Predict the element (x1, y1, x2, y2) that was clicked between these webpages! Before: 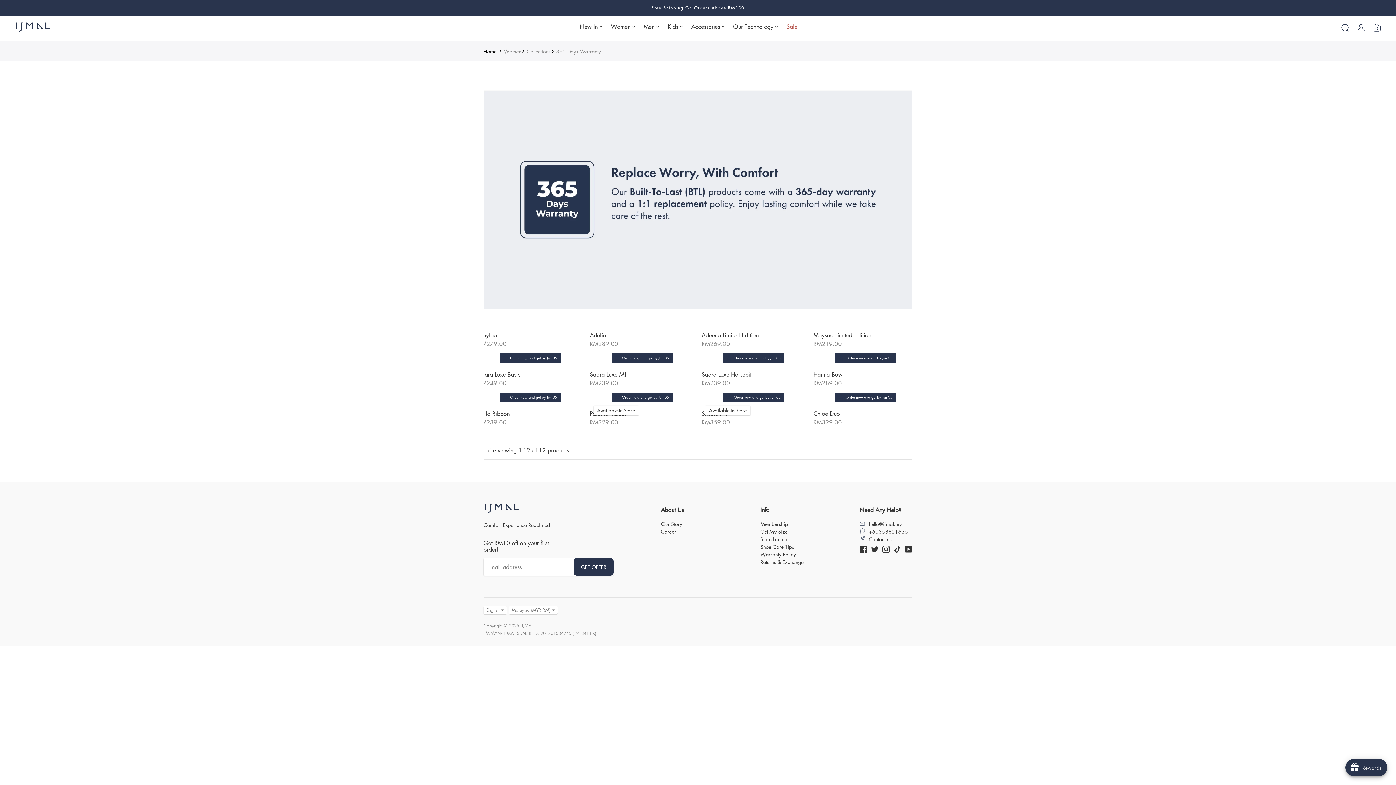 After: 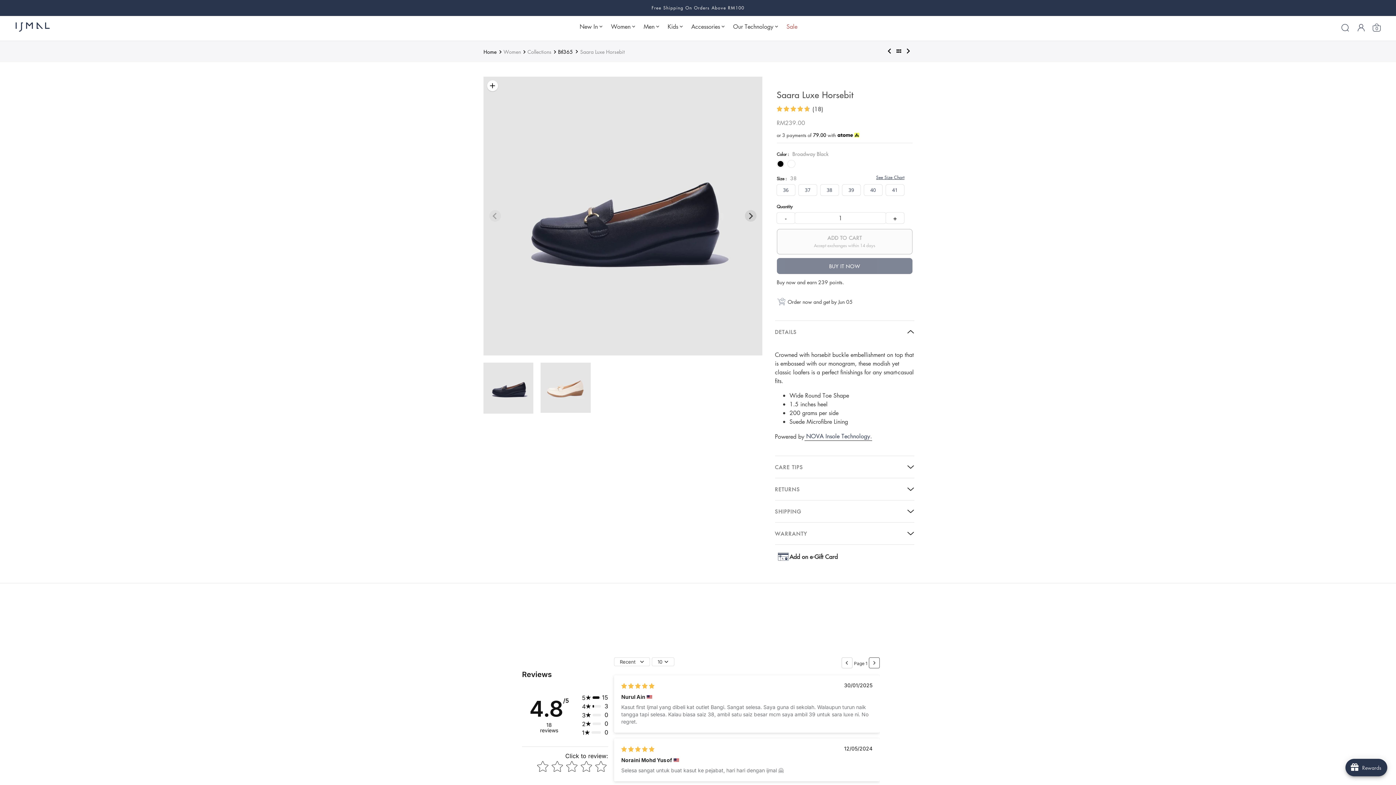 Action: label: Saara Luxe Horsebit bbox: (701, 370, 751, 378)